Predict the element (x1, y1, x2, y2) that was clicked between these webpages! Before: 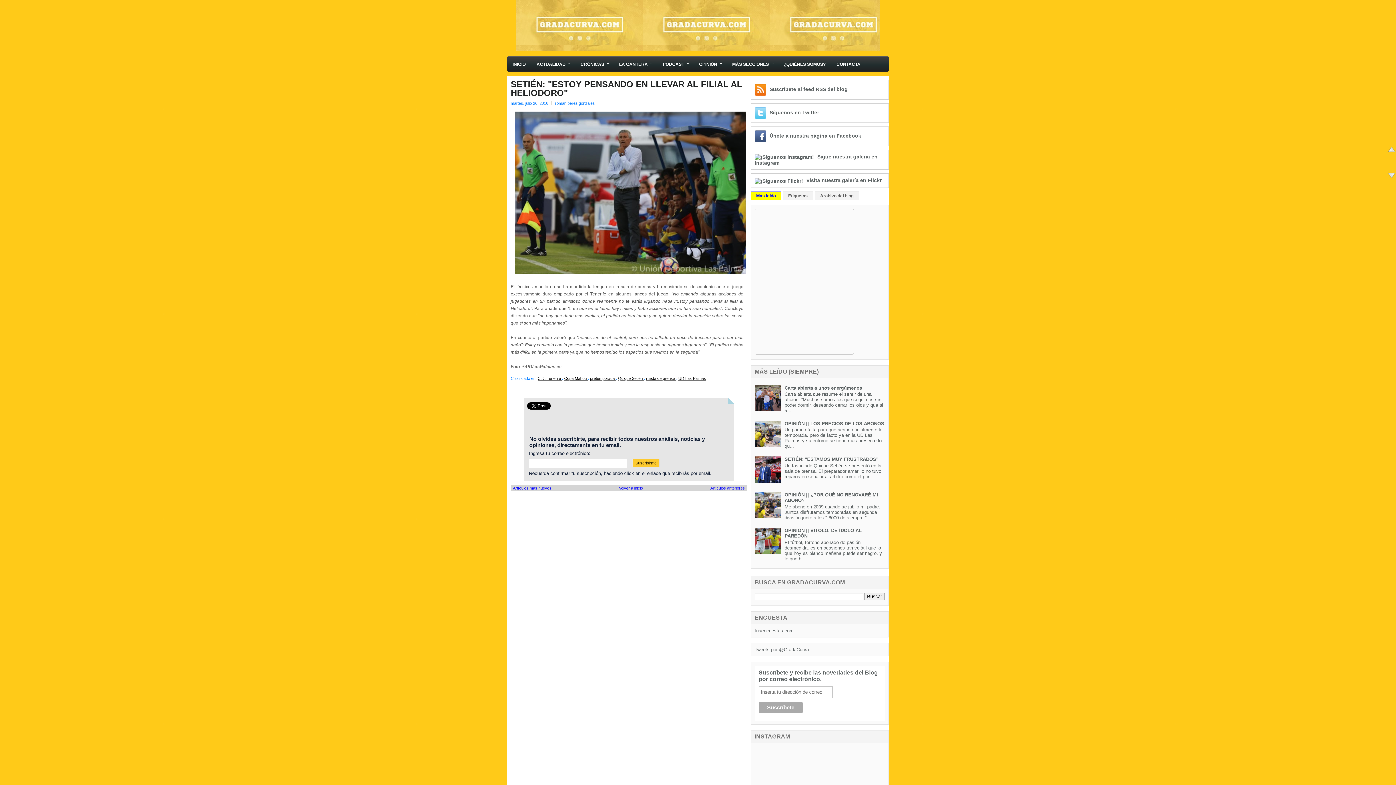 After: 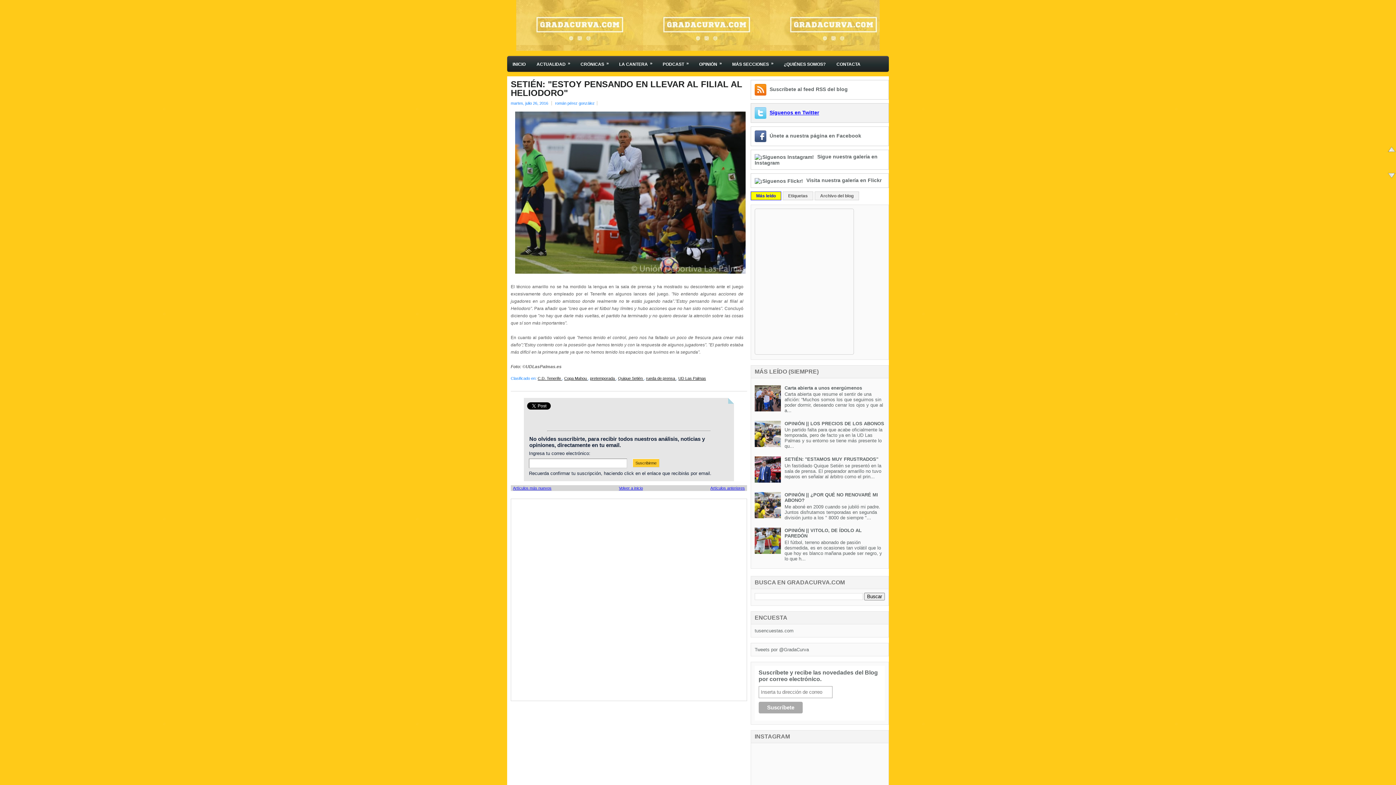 Action: label: Síguenos en Twitter bbox: (769, 109, 819, 115)